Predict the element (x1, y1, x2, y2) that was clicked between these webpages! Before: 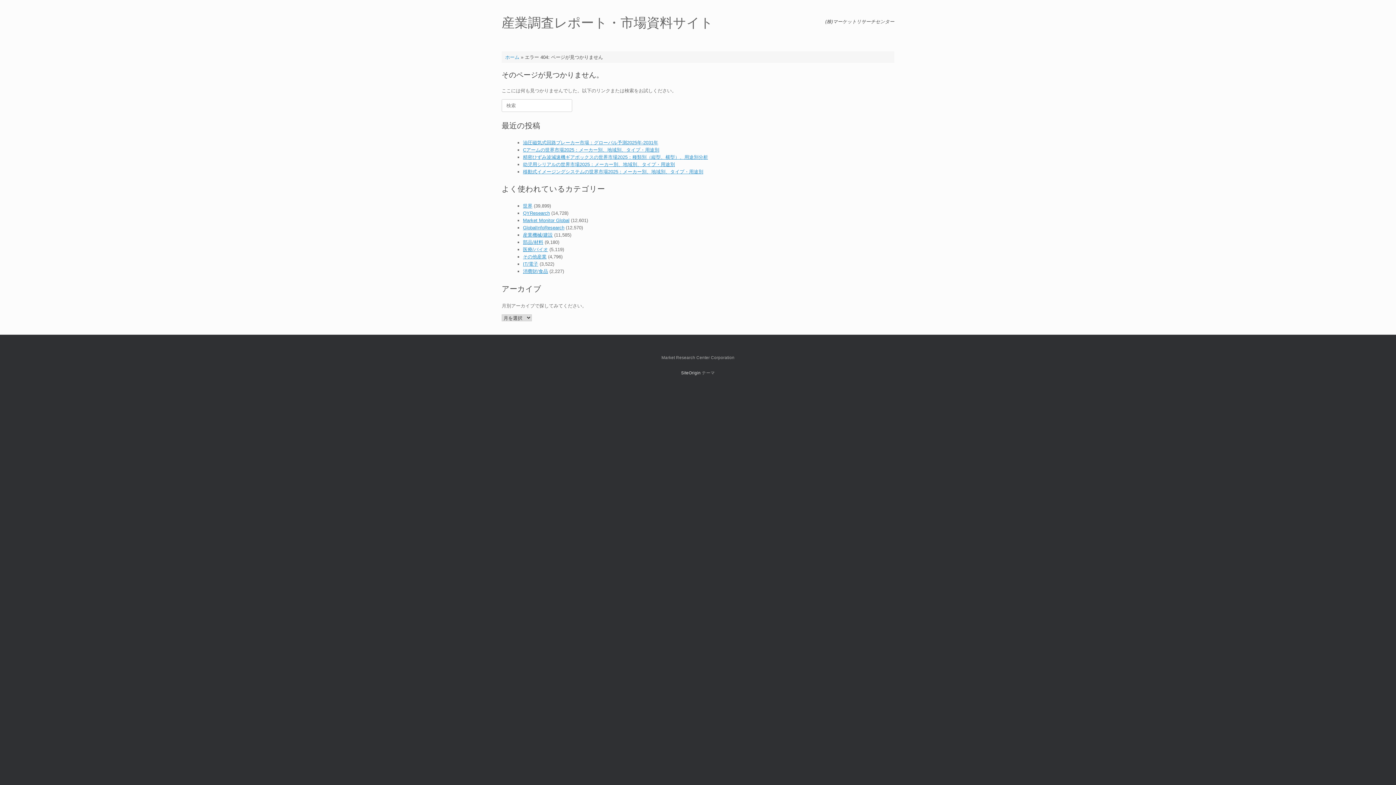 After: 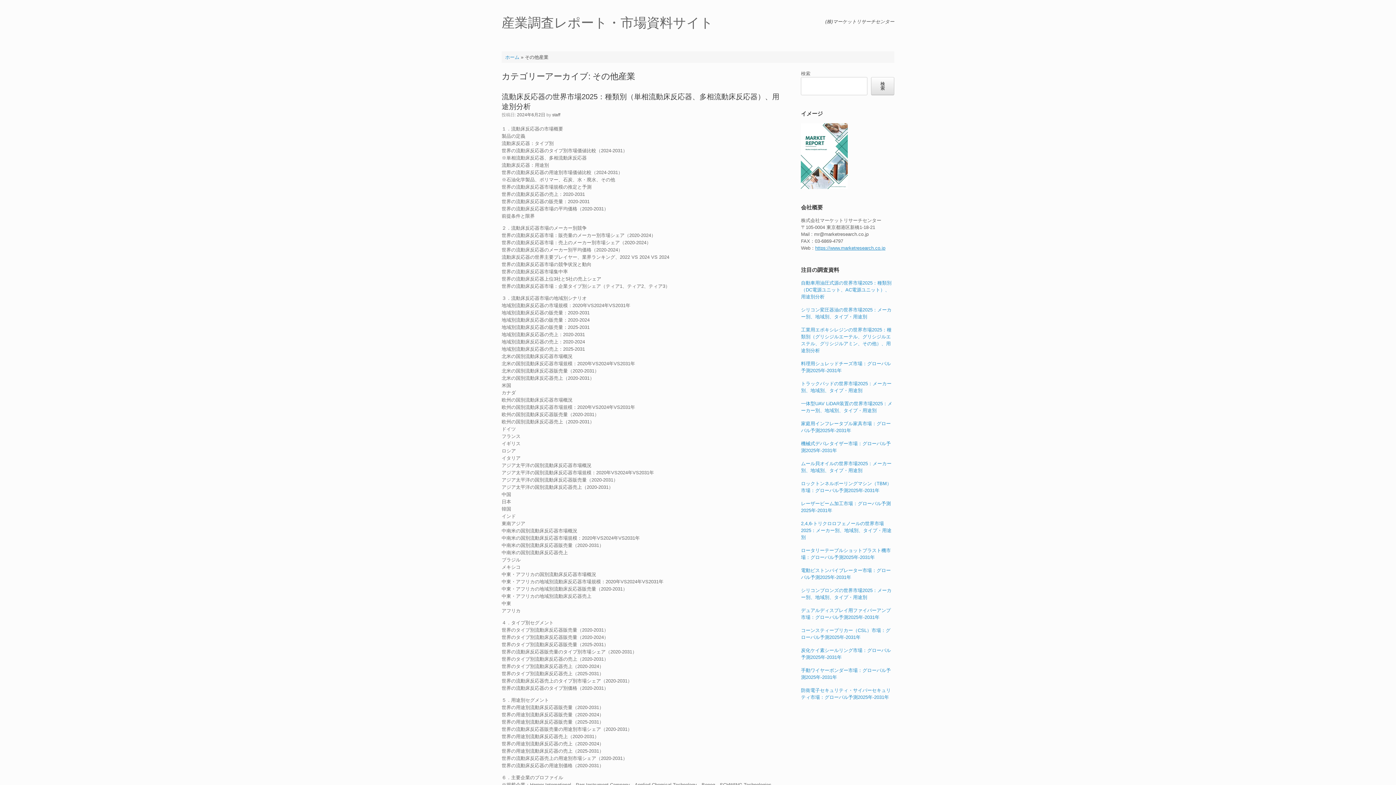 Action: bbox: (523, 254, 546, 259) label: その他産業